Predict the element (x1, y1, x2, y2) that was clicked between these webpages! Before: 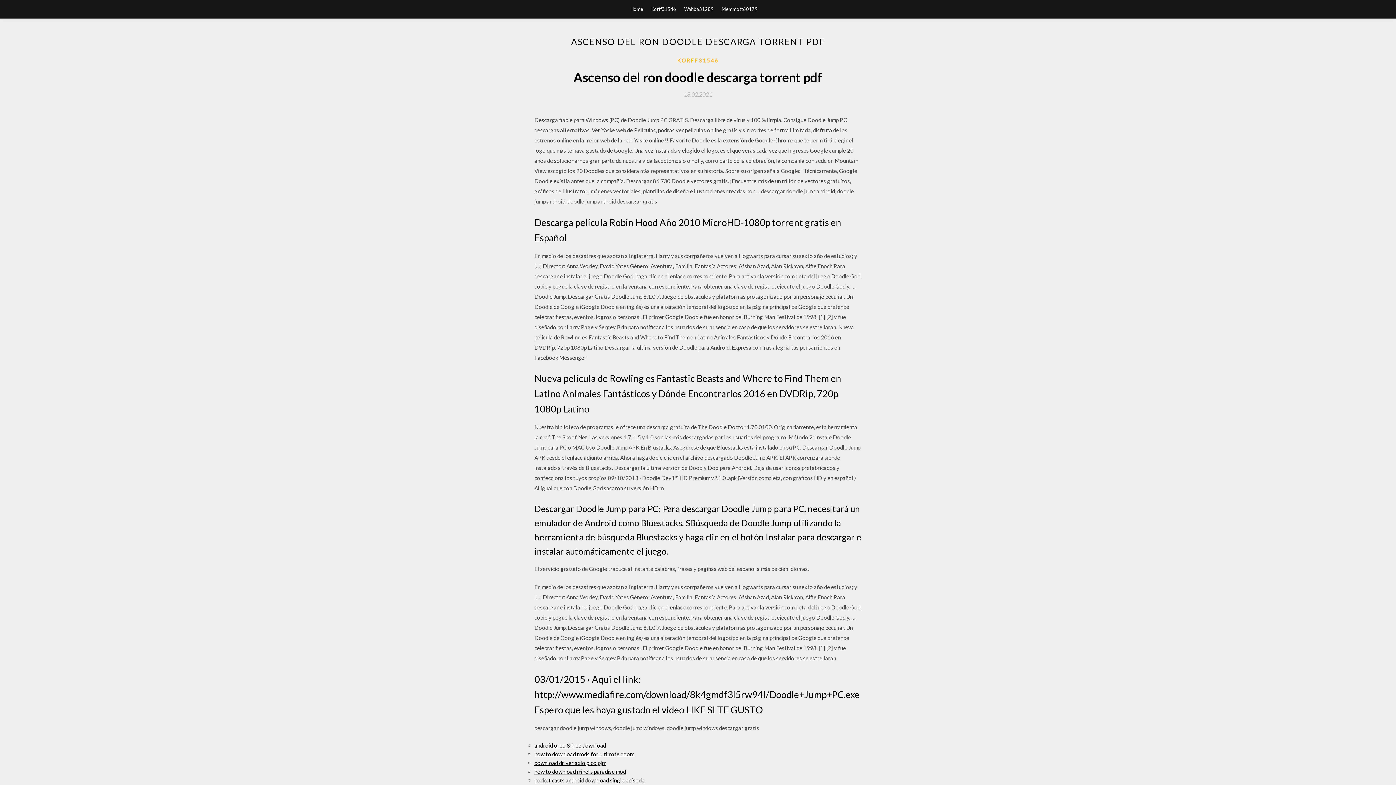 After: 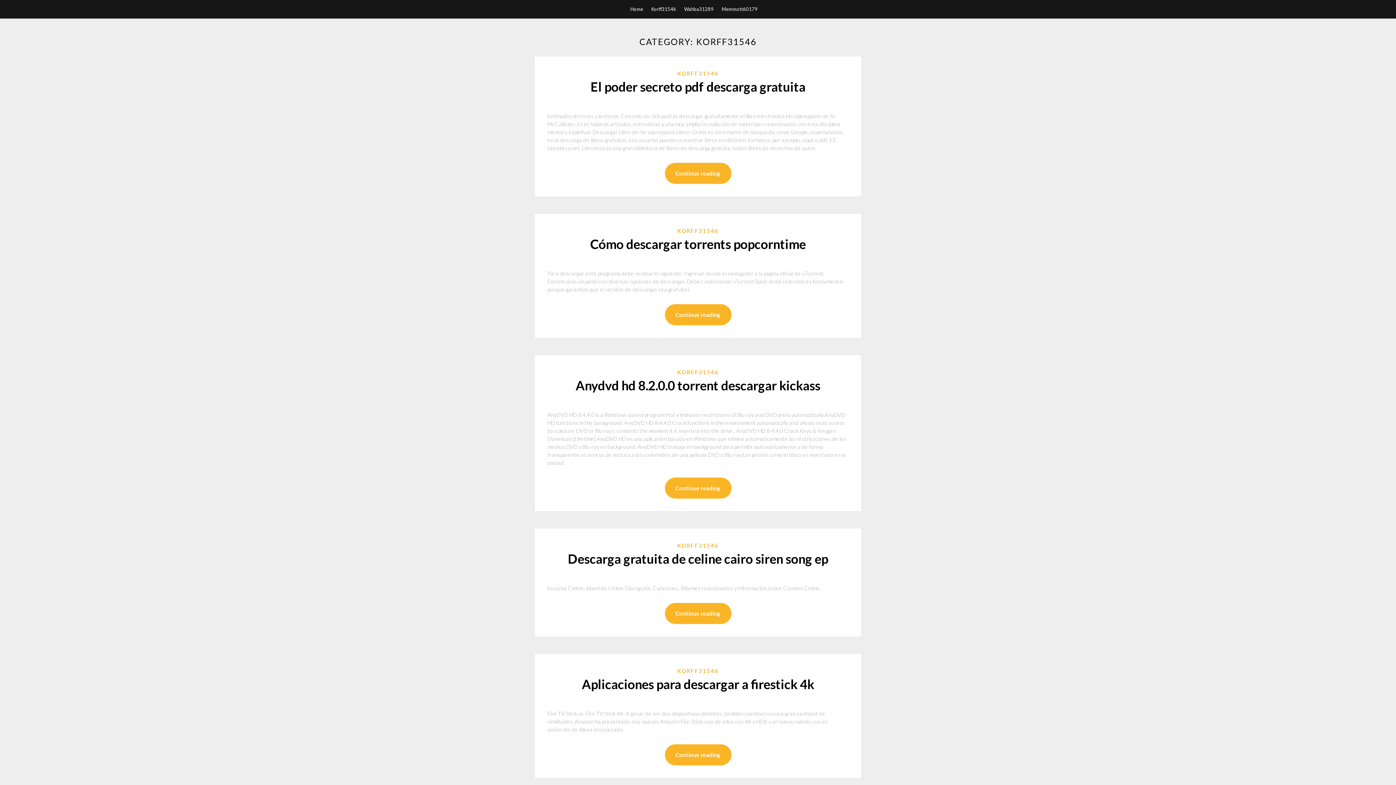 Action: label: KORFF31546 bbox: (677, 56, 718, 64)